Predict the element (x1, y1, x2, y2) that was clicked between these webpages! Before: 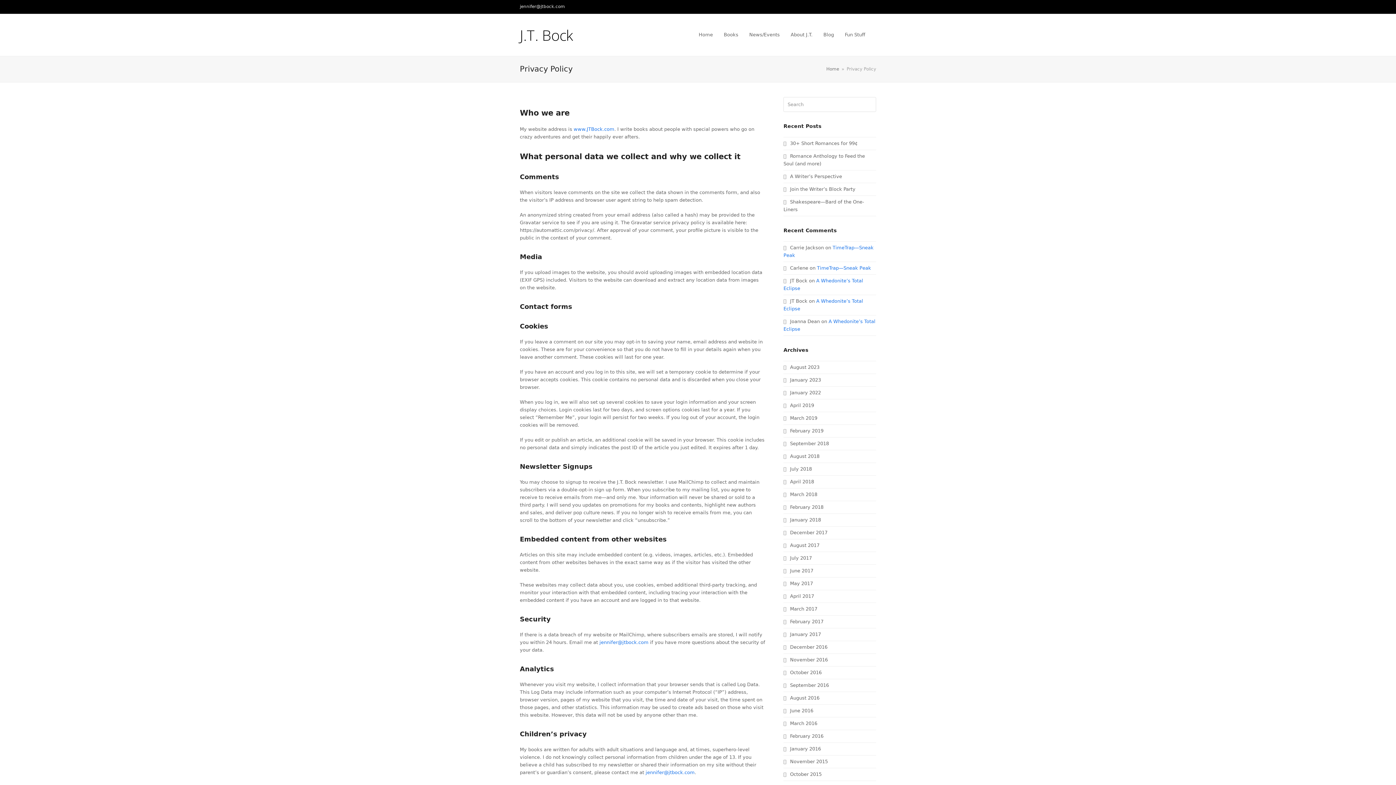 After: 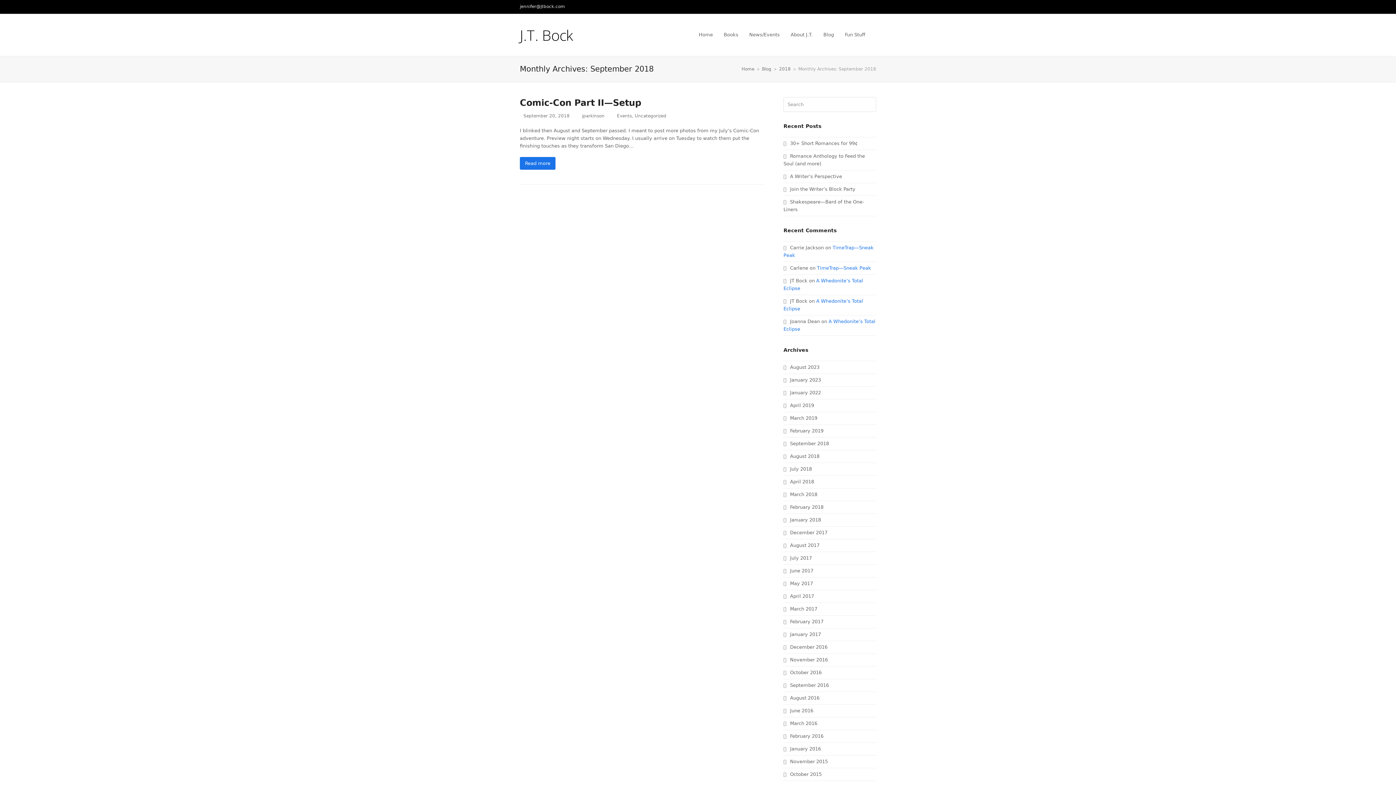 Action: label: September 2018 bbox: (783, 441, 829, 446)